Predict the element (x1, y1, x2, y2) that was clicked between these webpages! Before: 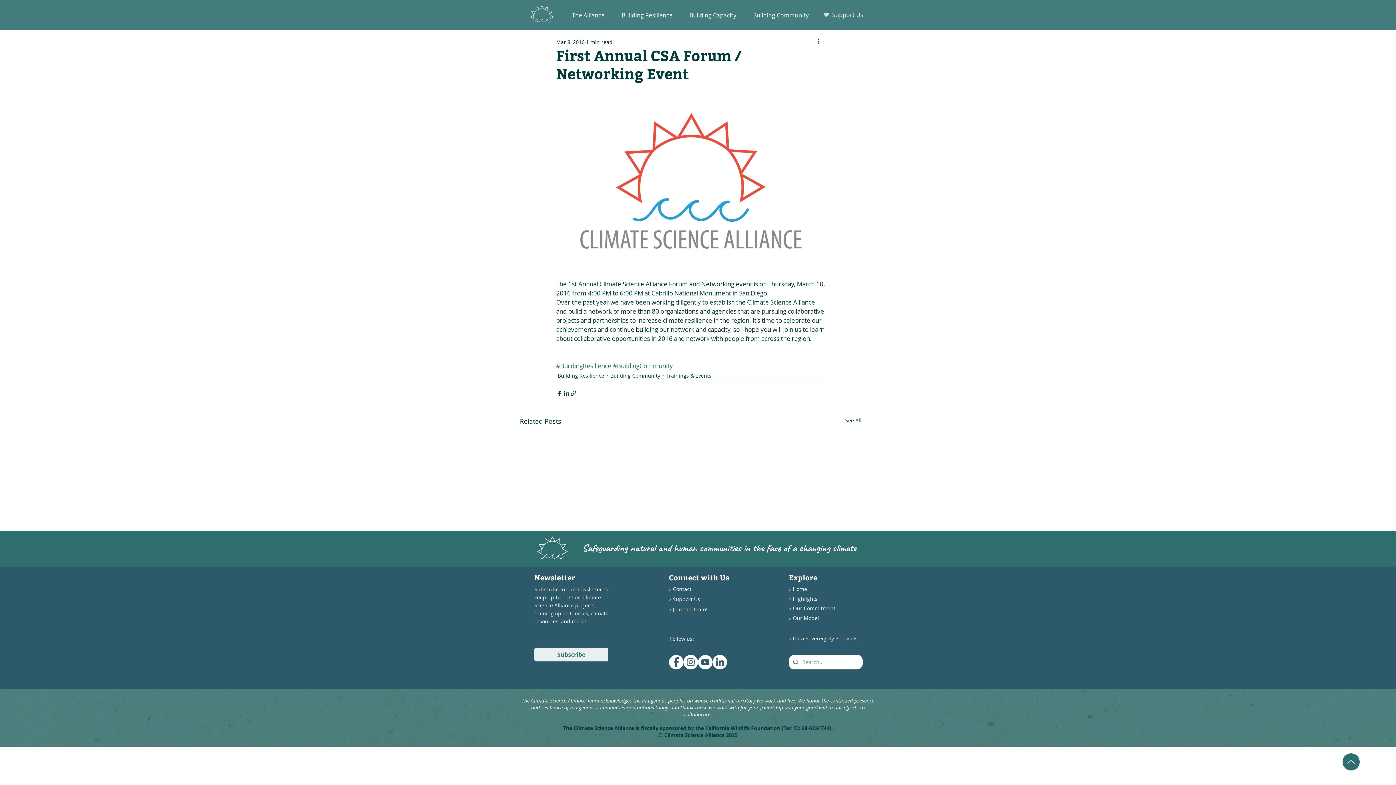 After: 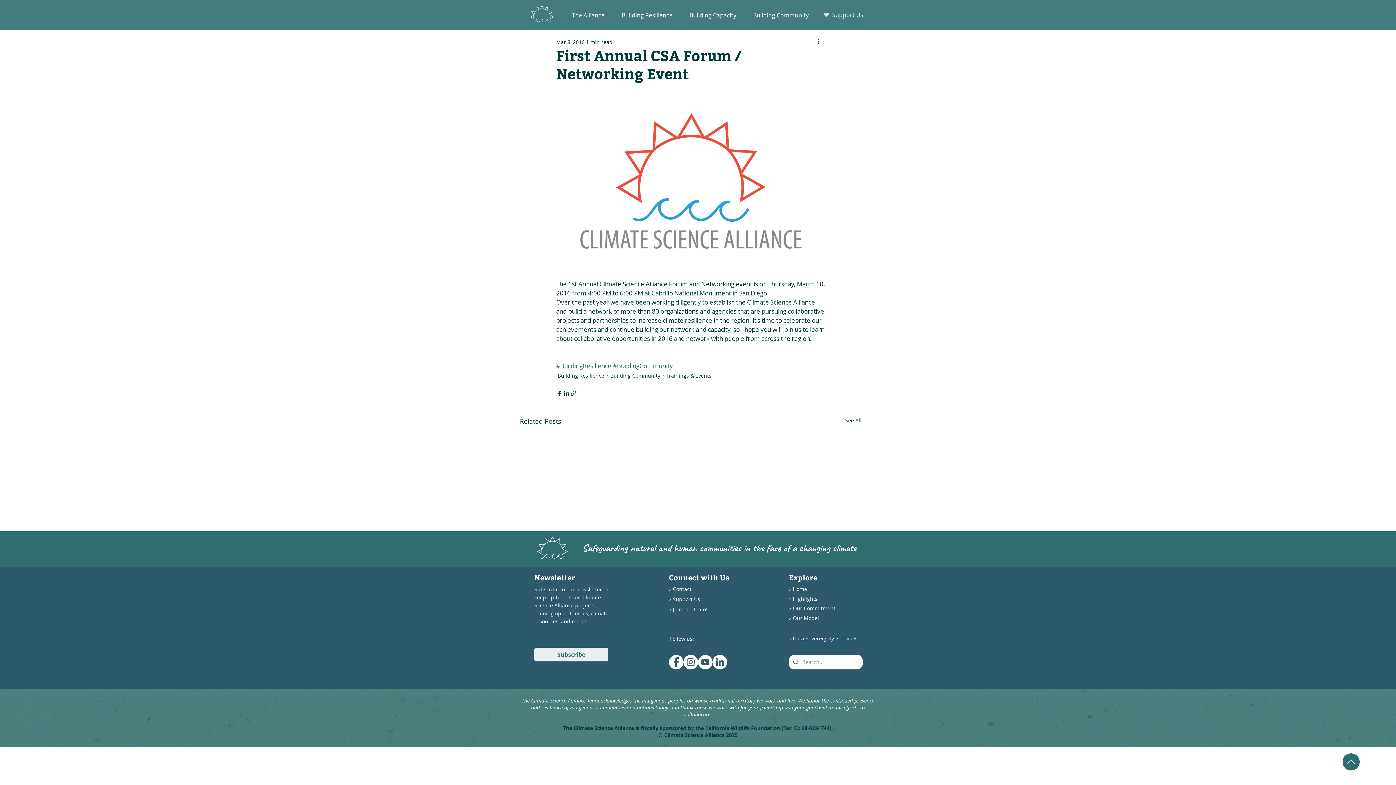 Action: label: YouTube Channel bbox: (698, 655, 712, 669)